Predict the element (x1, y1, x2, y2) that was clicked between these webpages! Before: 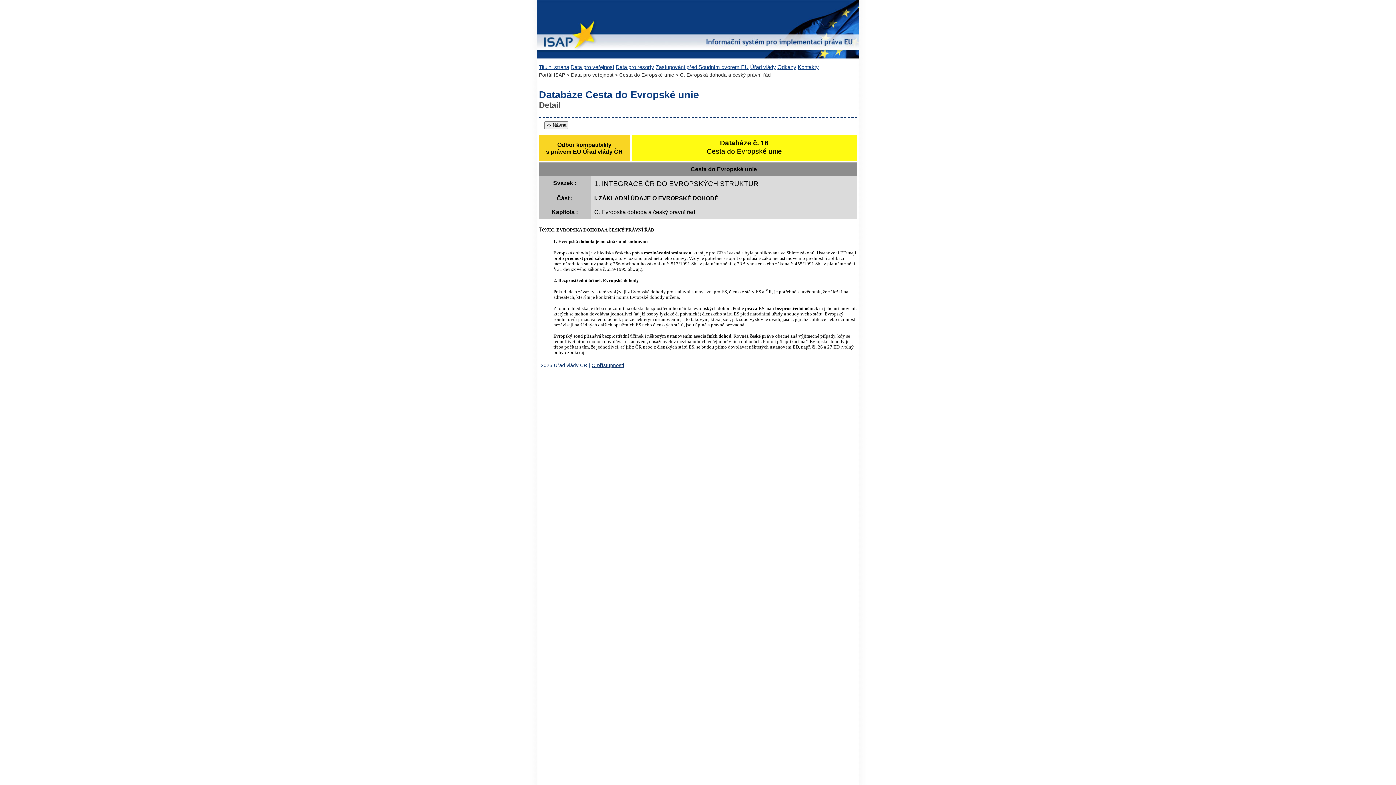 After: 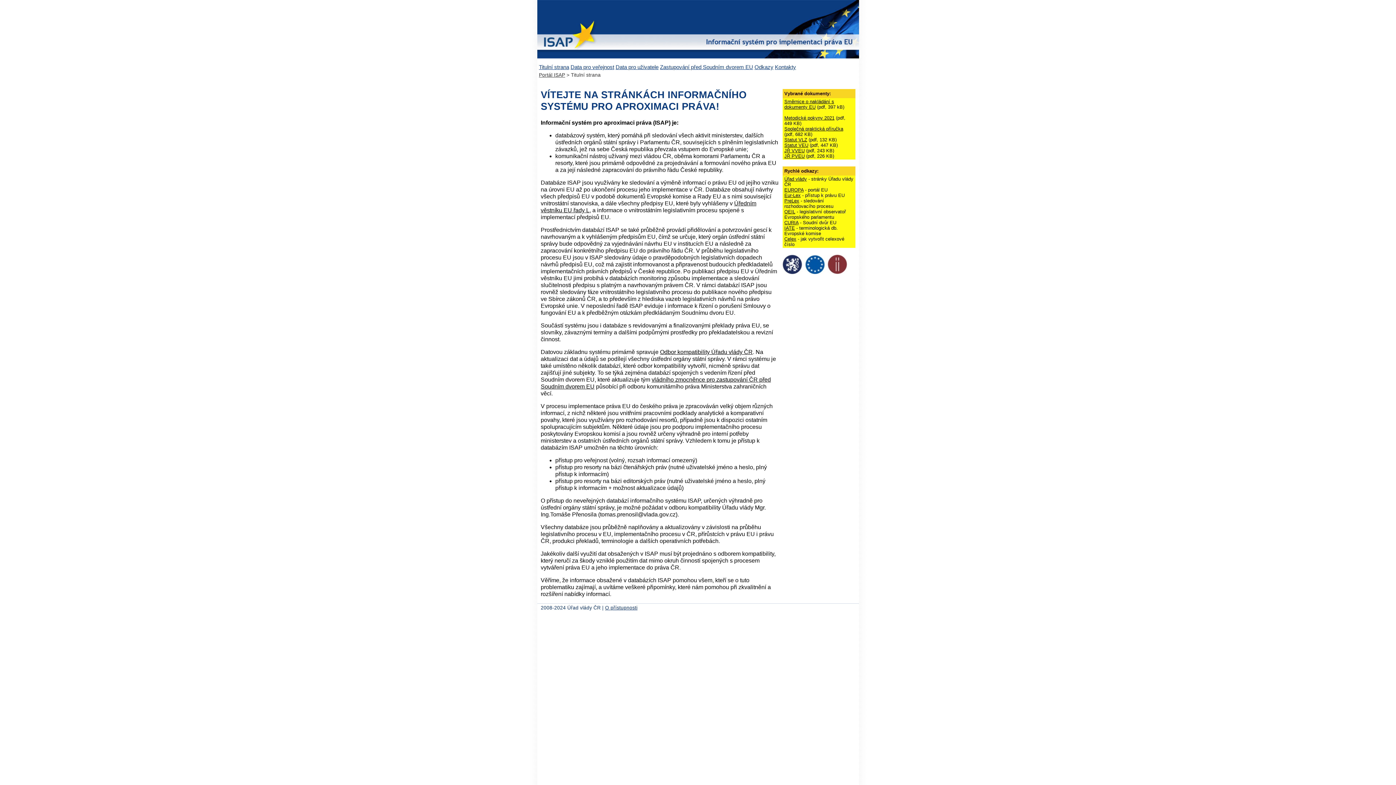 Action: label: Portál ISAP bbox: (539, 72, 565, 77)